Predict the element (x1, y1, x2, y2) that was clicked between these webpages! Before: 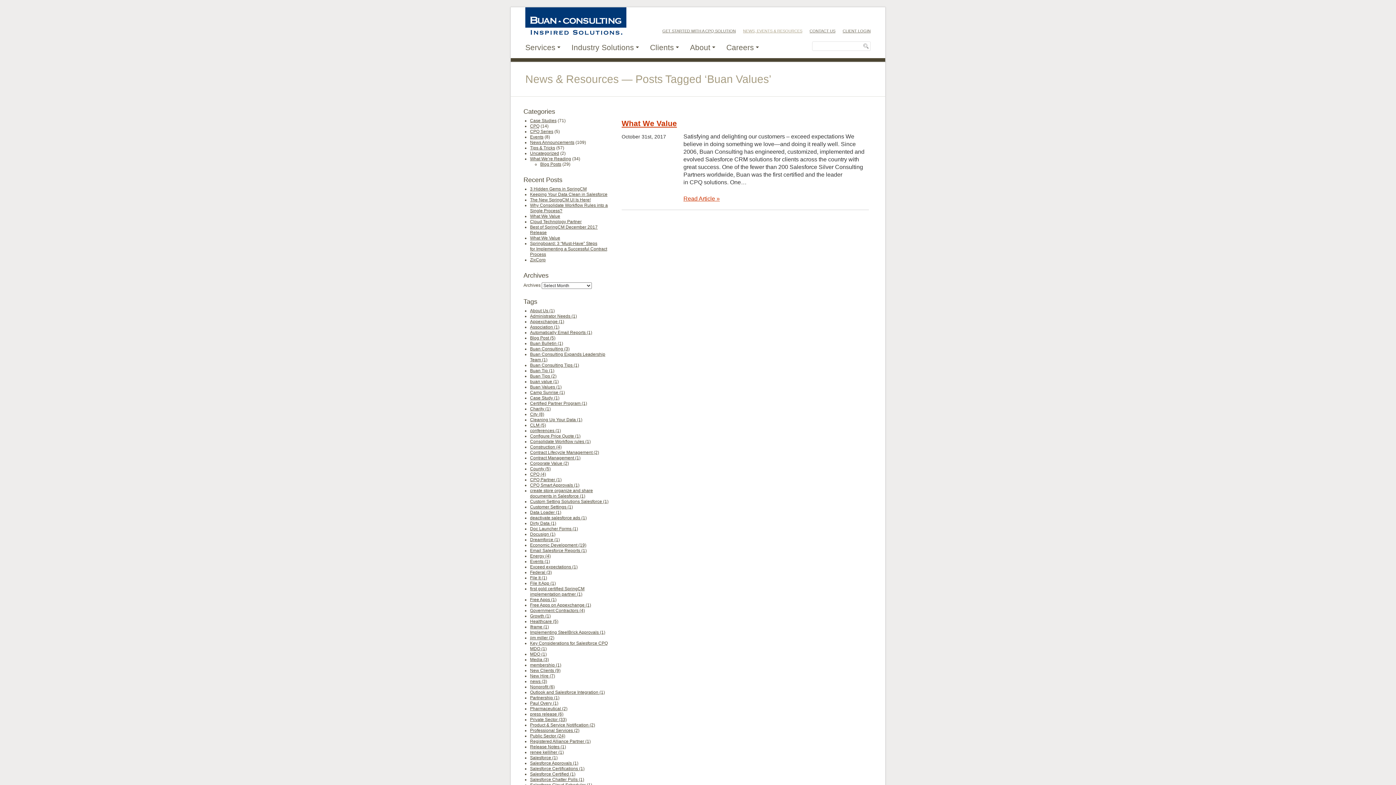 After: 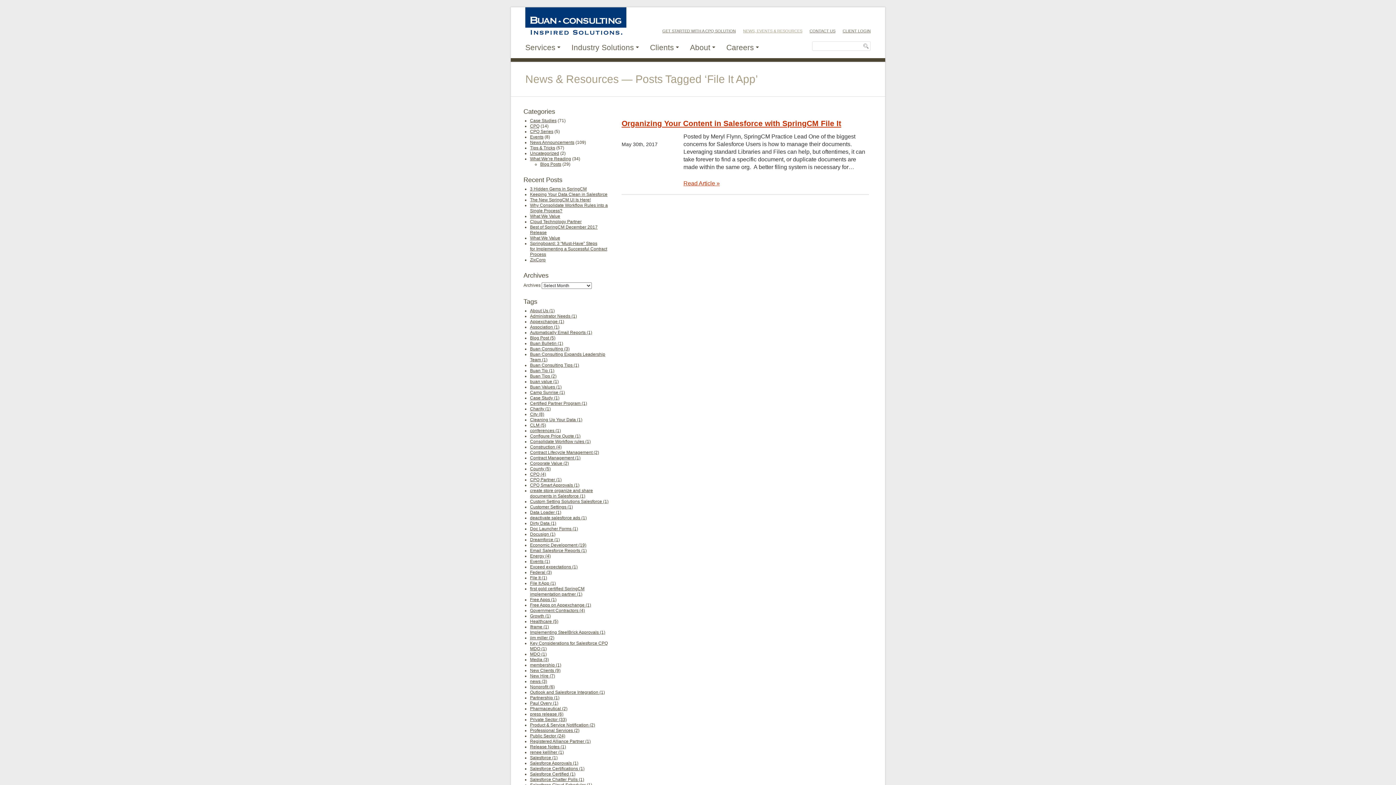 Action: label: File It App (1) bbox: (530, 581, 556, 586)